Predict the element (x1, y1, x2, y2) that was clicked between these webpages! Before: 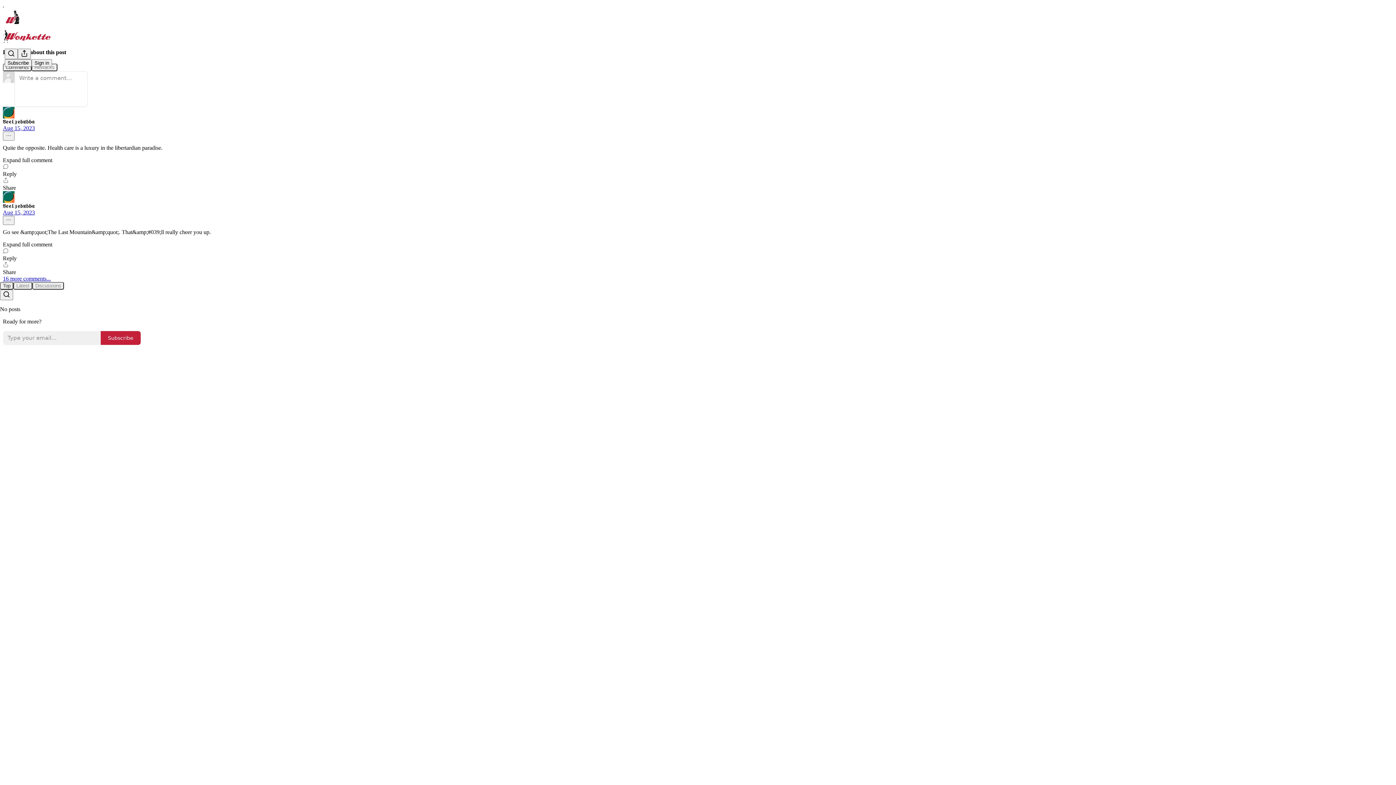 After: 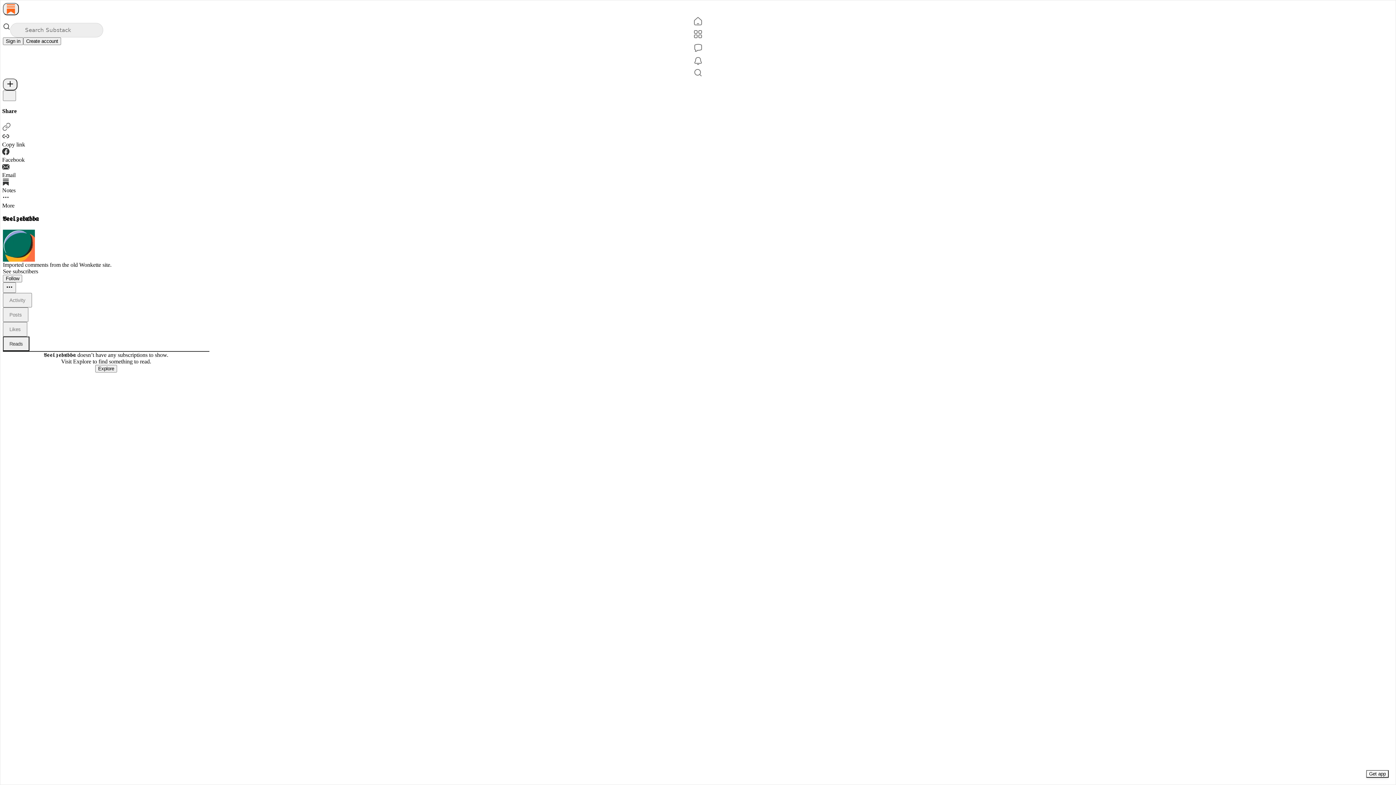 Action: label: View 𝔅𝔢𝔢𝔩𝔷𝔢𝔟𝔲𝔟𝔟𝔞's profile bbox: (2, 191, 1393, 202)